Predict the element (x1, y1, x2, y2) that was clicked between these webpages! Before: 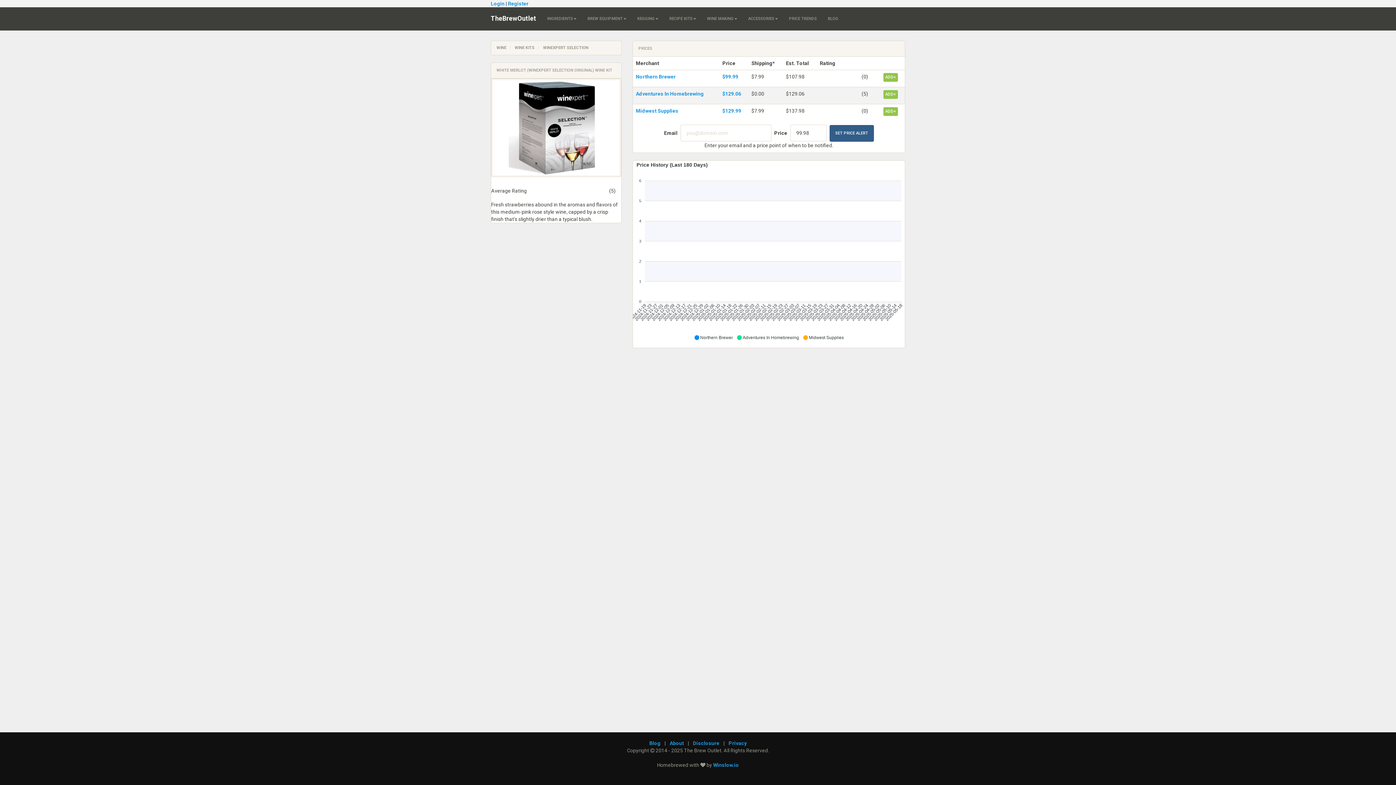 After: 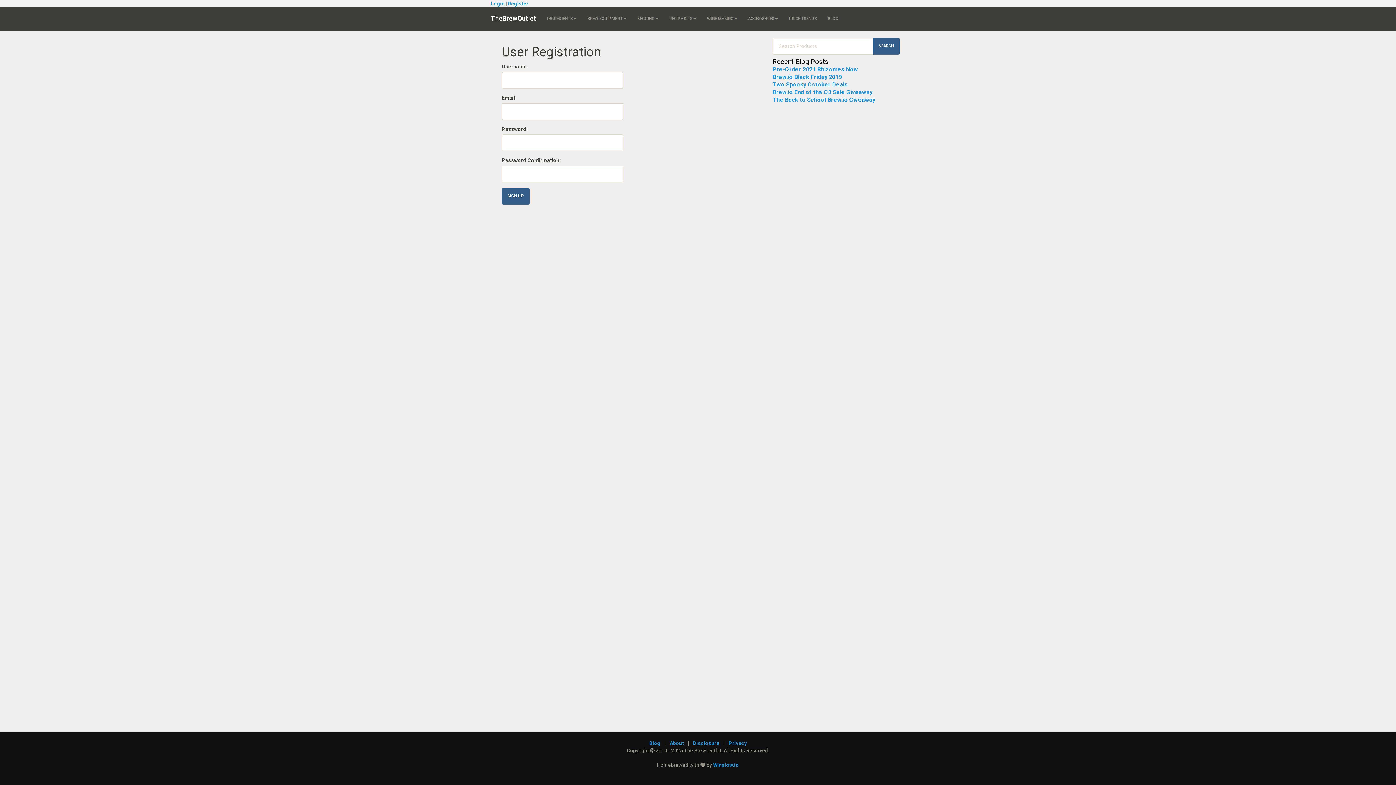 Action: label: Register bbox: (508, 0, 528, 6)